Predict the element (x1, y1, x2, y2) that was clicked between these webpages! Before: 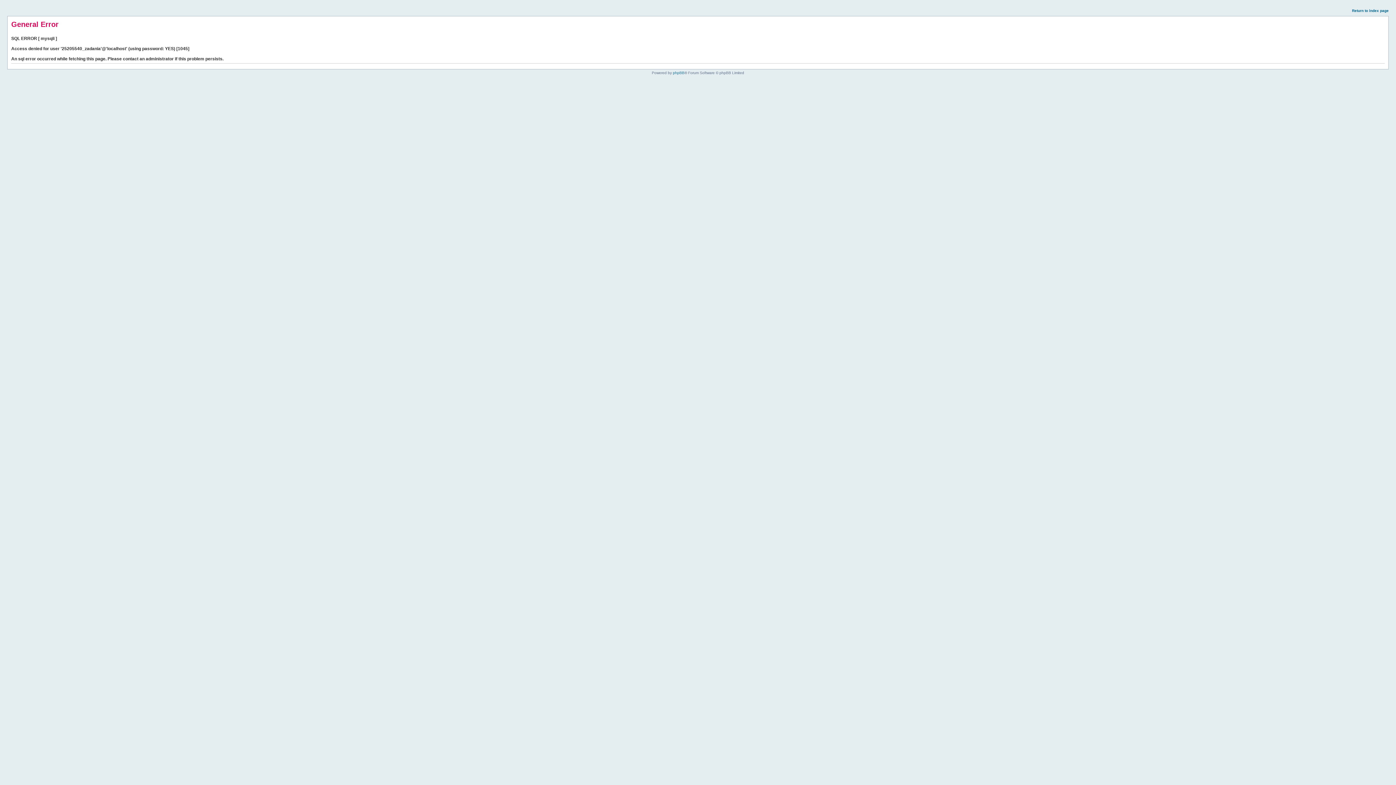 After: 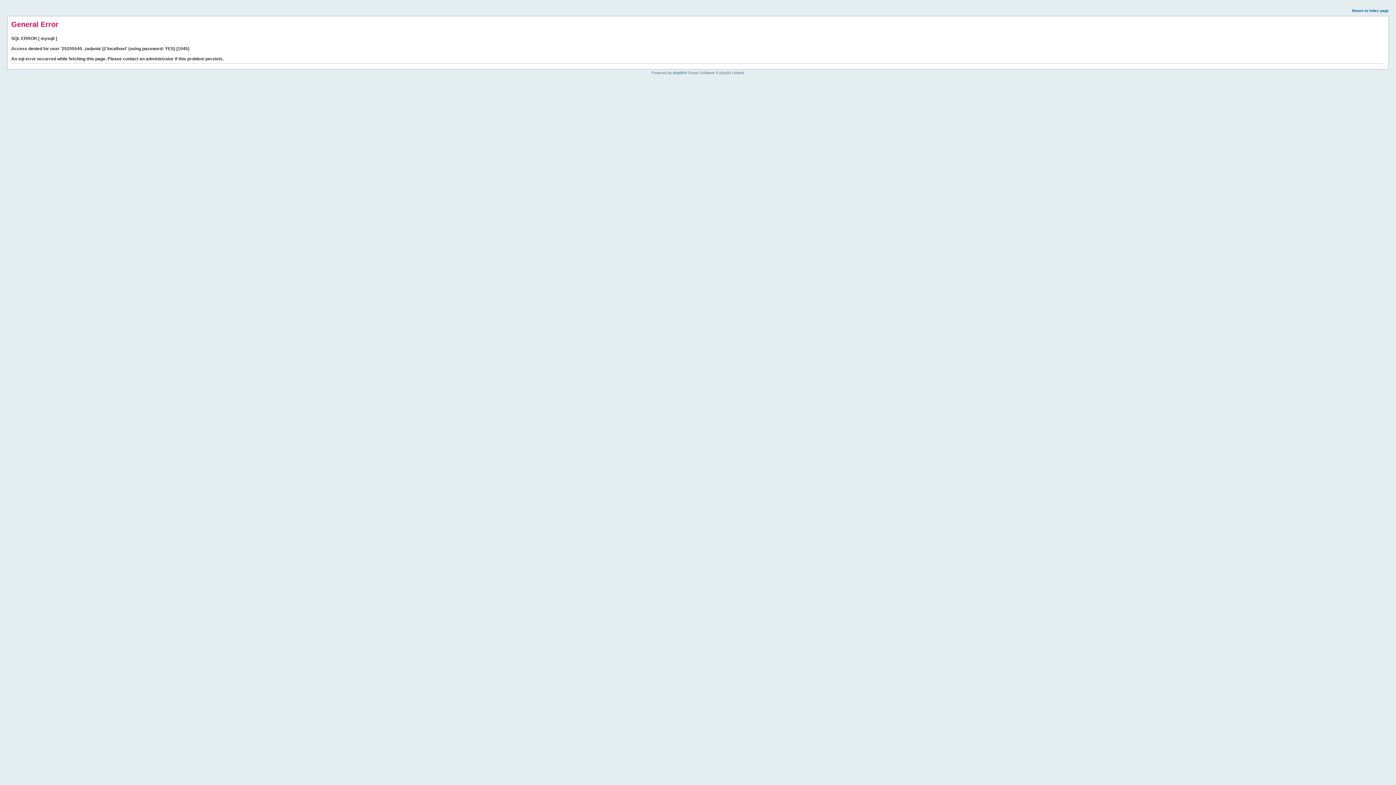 Action: label: Return to index page bbox: (1352, 8, 1389, 12)